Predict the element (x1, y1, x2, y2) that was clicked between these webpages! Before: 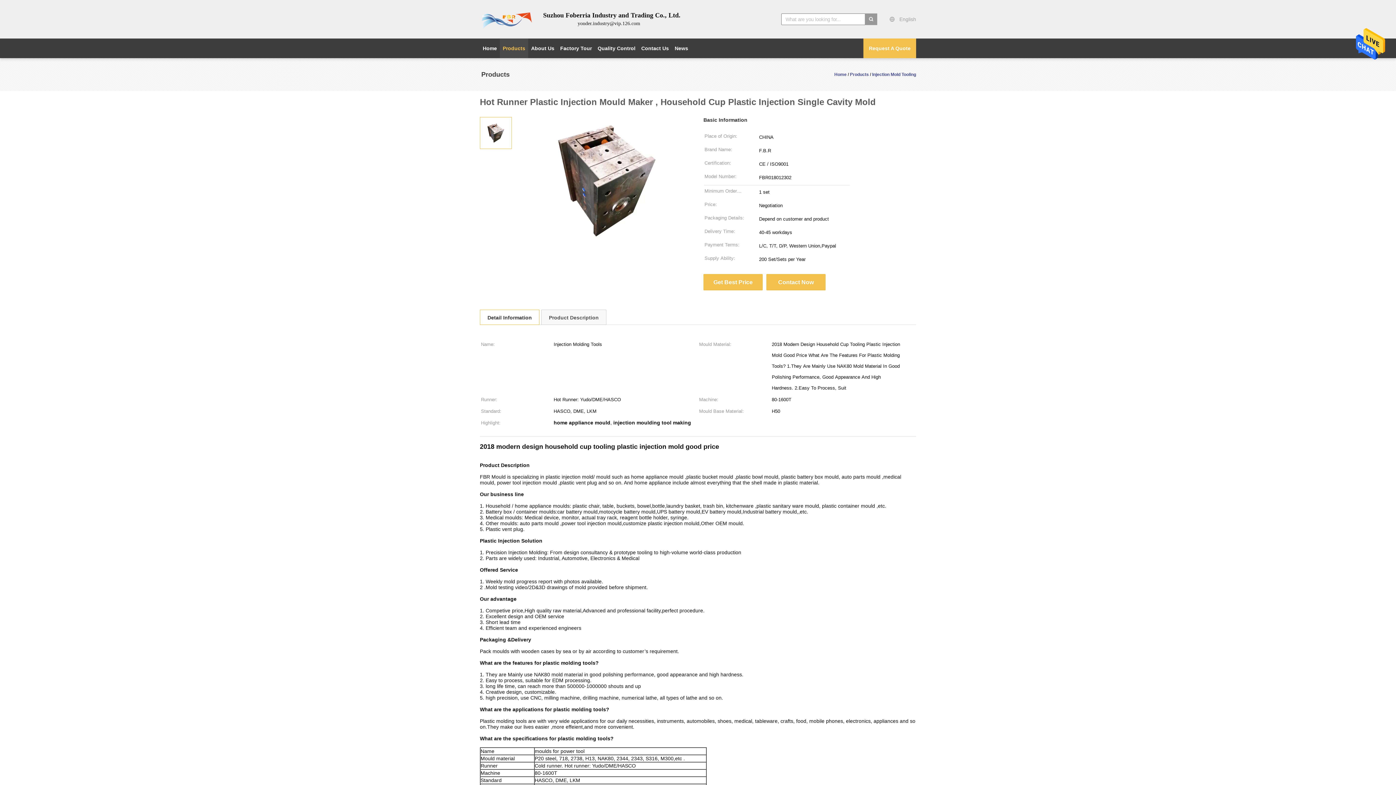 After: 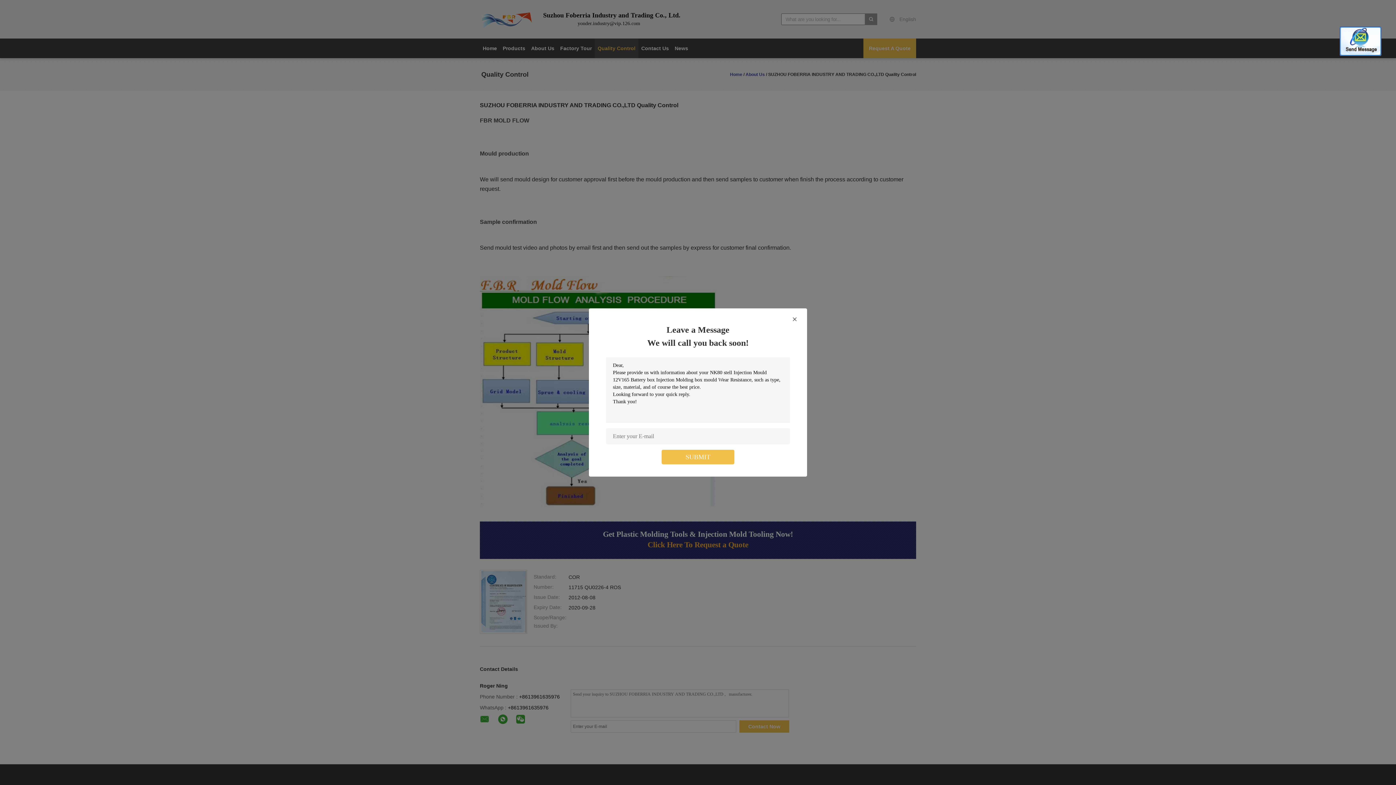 Action: bbox: (597, 45, 635, 51) label: Quality Control